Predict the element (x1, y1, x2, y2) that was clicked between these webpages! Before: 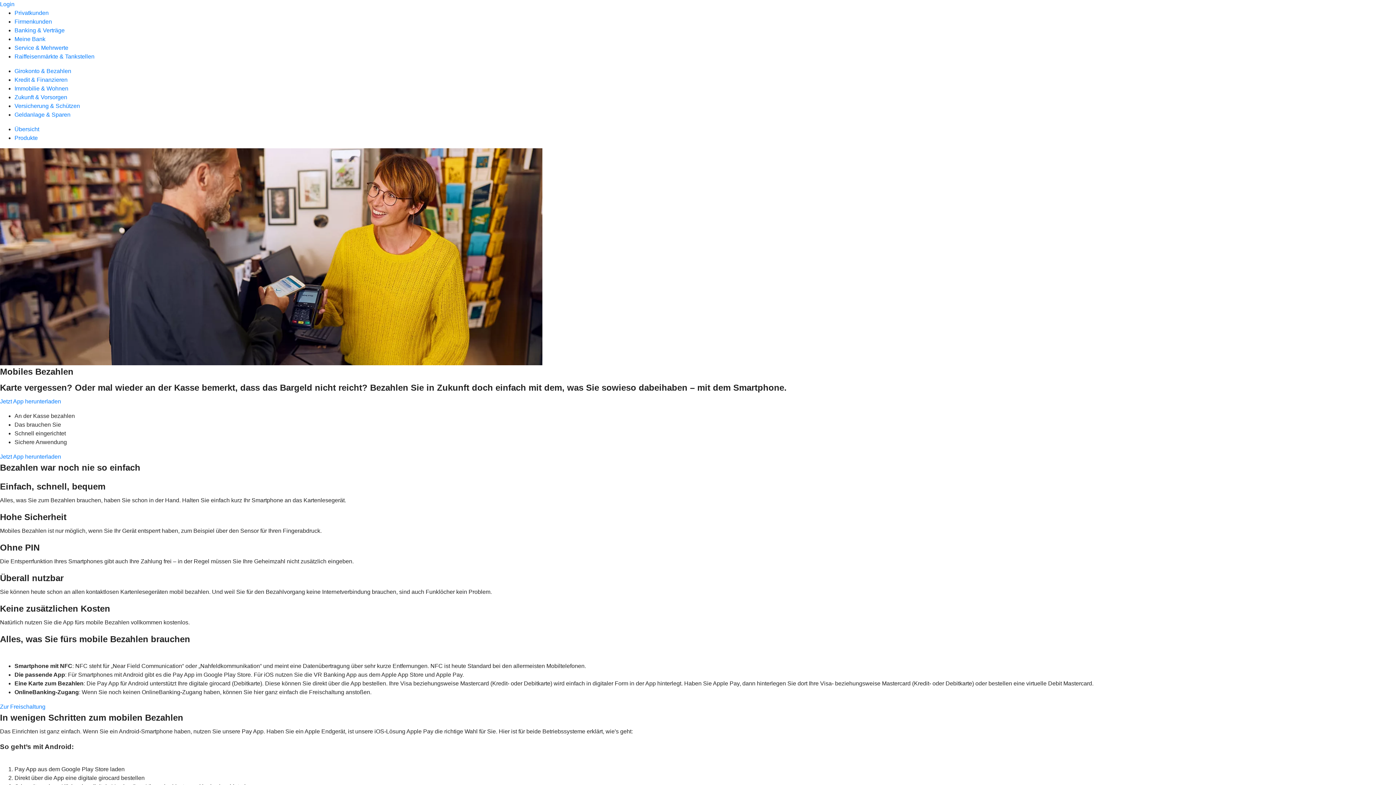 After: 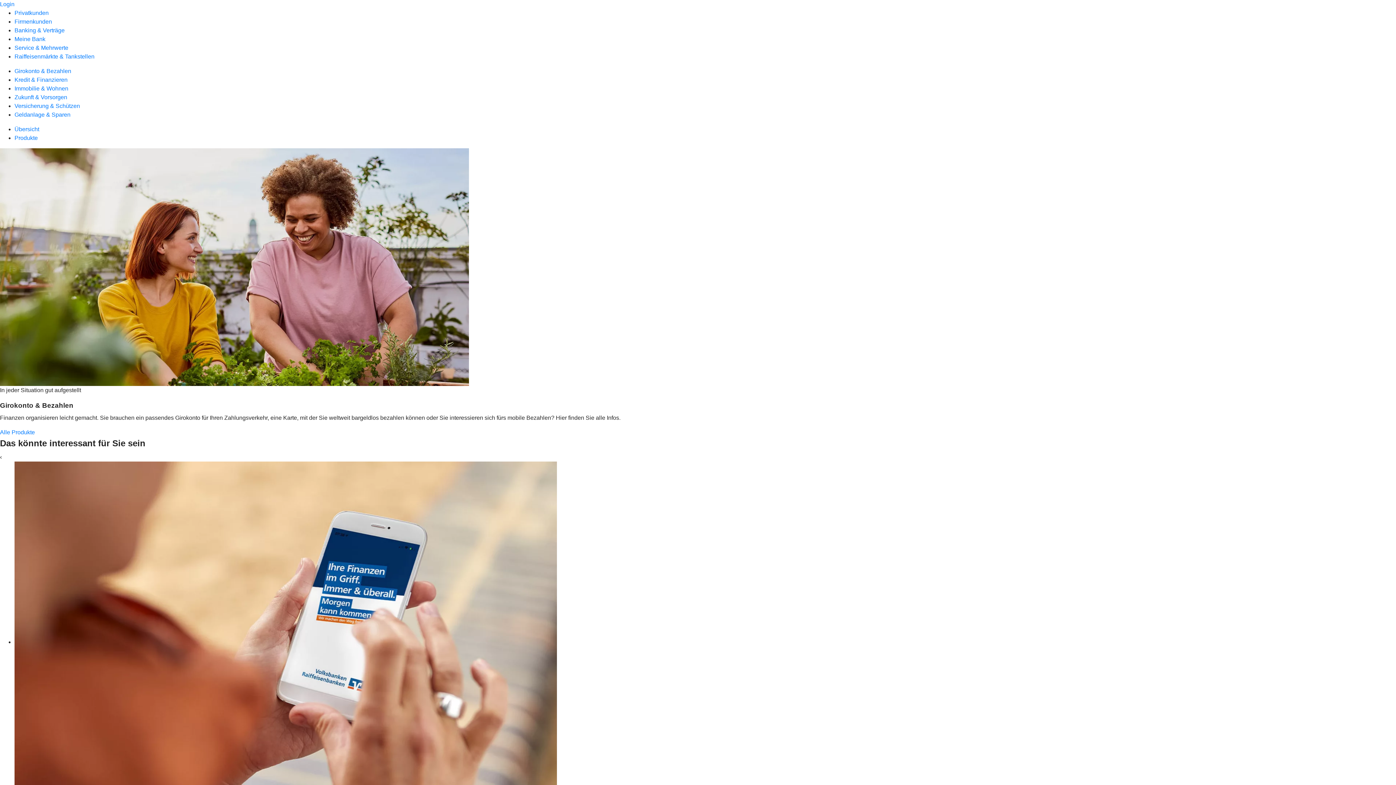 Action: bbox: (14, 68, 71, 74) label: Girokonto & Bezahlen